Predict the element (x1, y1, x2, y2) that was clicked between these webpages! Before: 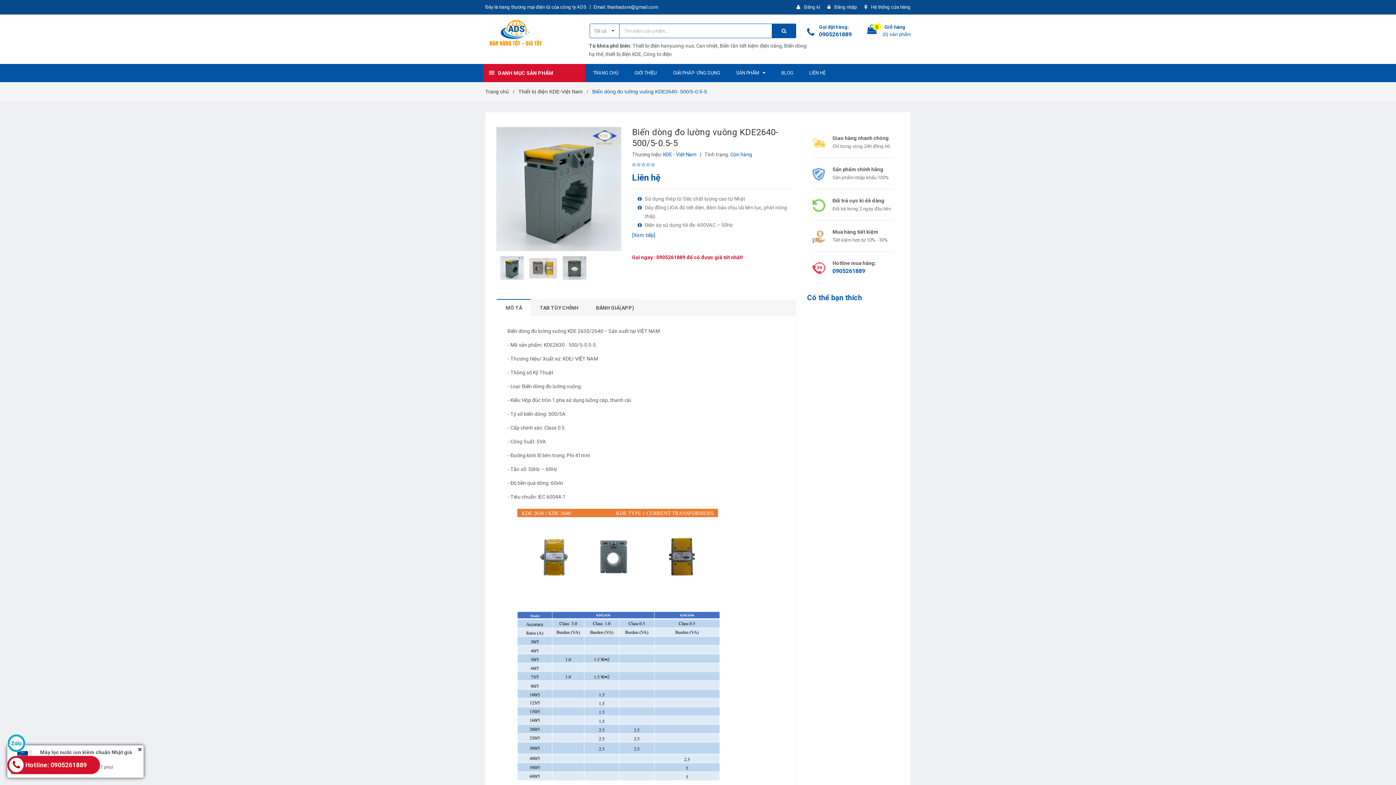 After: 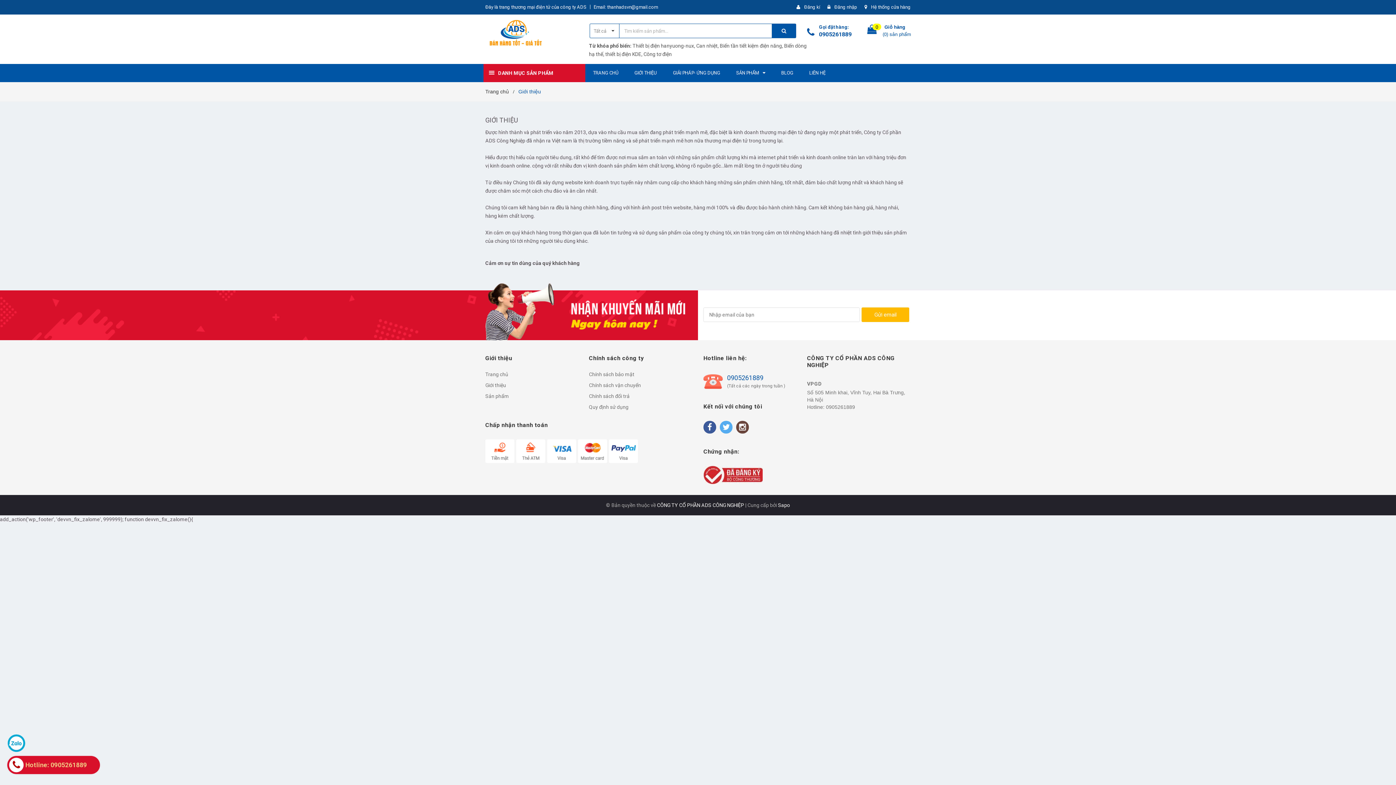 Action: bbox: (627, 64, 664, 82) label: GIỚI THIỆU